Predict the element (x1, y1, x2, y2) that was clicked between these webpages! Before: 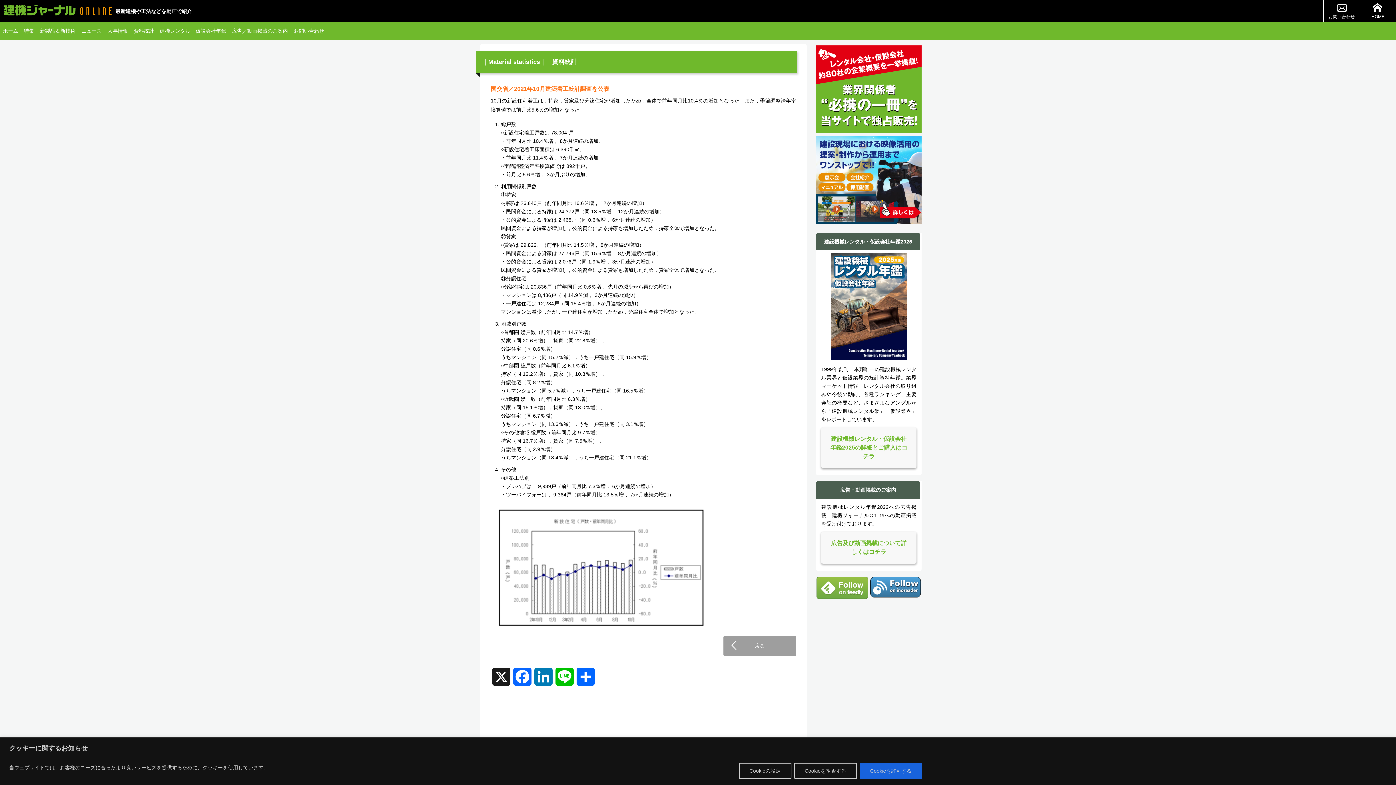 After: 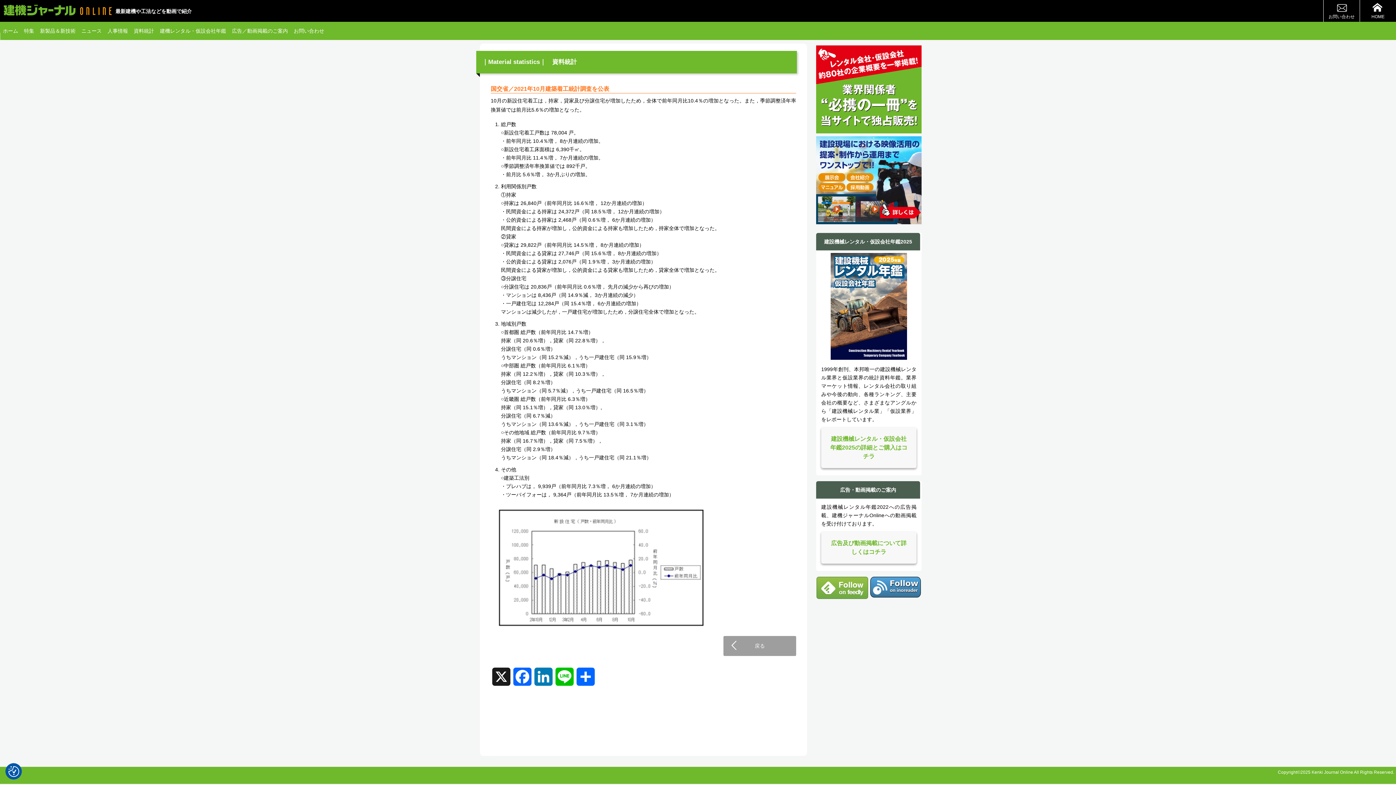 Action: bbox: (859, 763, 922, 779) label: Cookieを許可する